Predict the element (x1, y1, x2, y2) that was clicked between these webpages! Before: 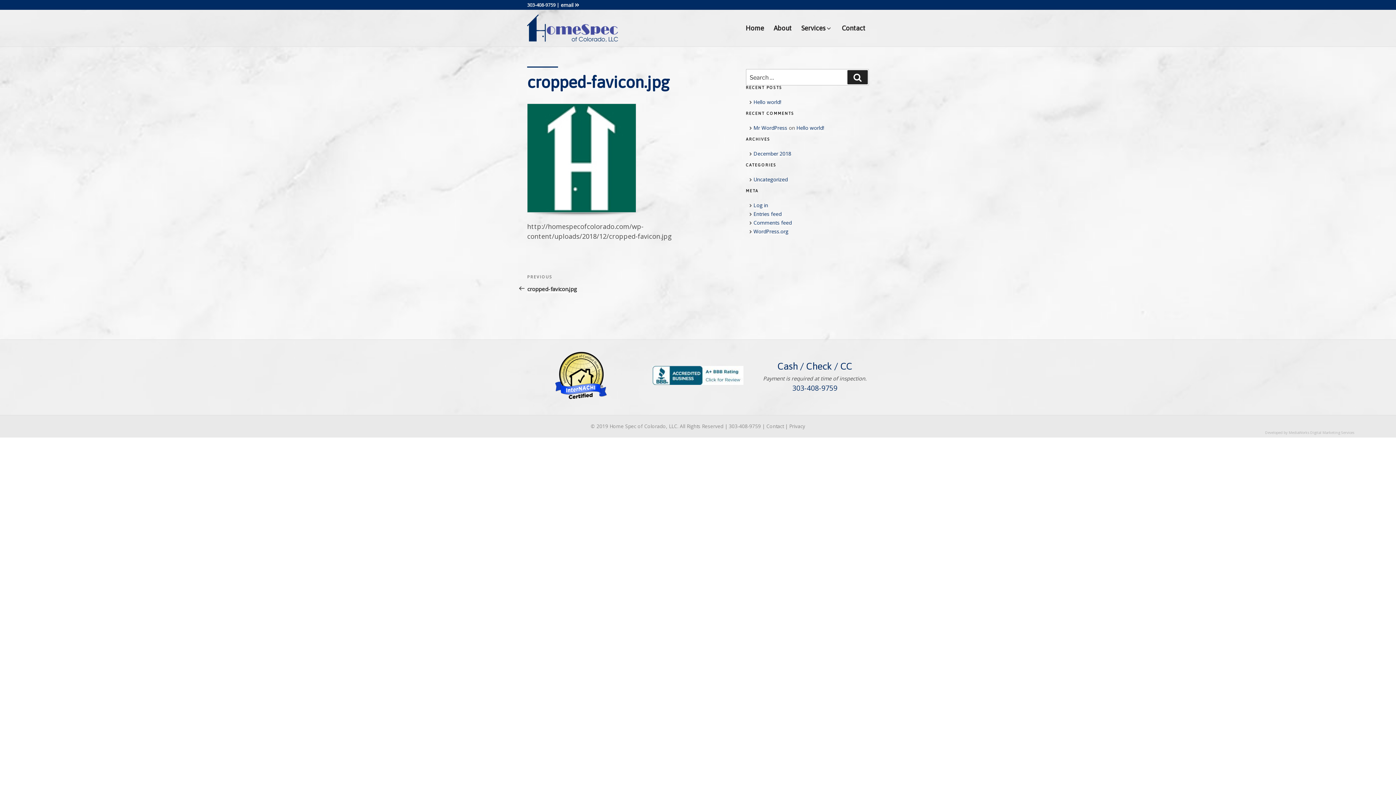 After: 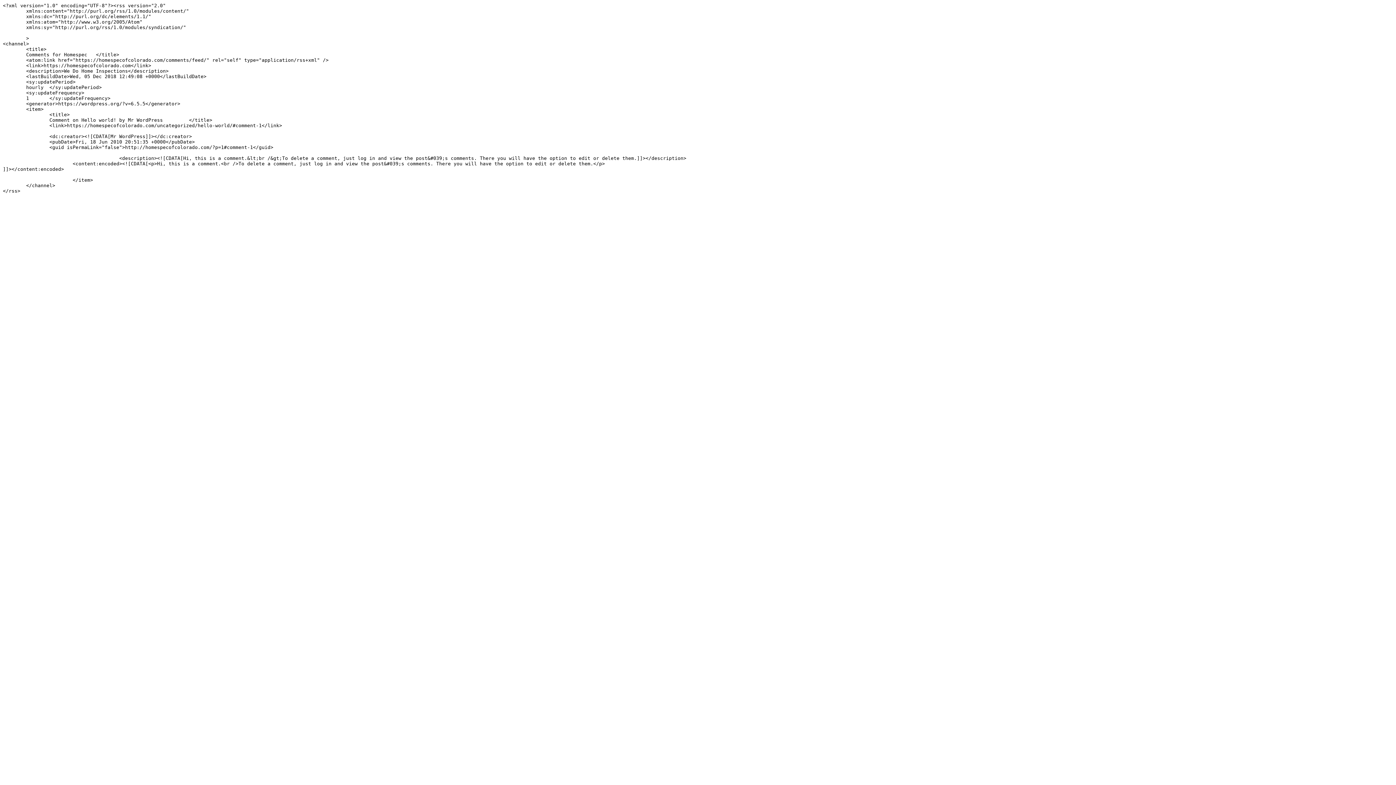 Action: label: Comments feed bbox: (753, 219, 791, 226)